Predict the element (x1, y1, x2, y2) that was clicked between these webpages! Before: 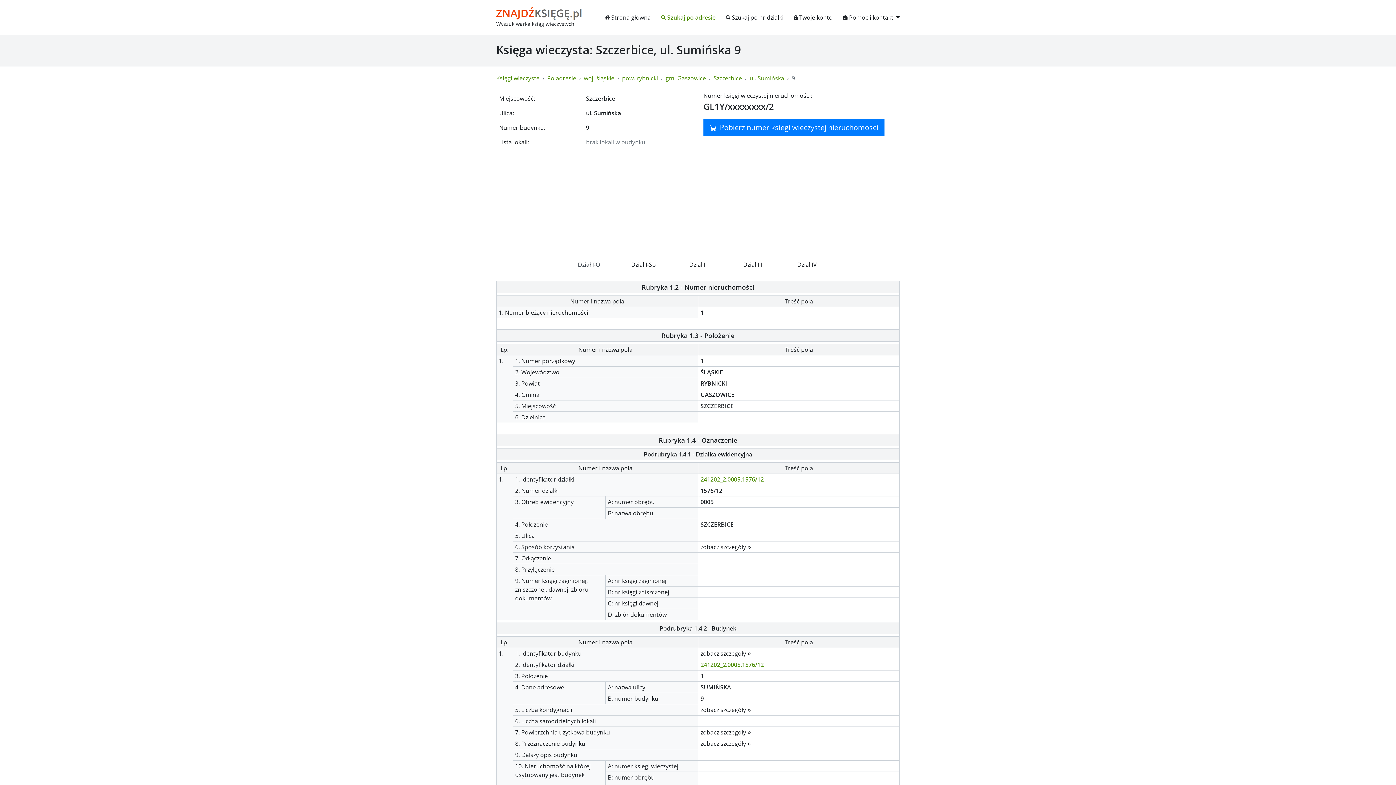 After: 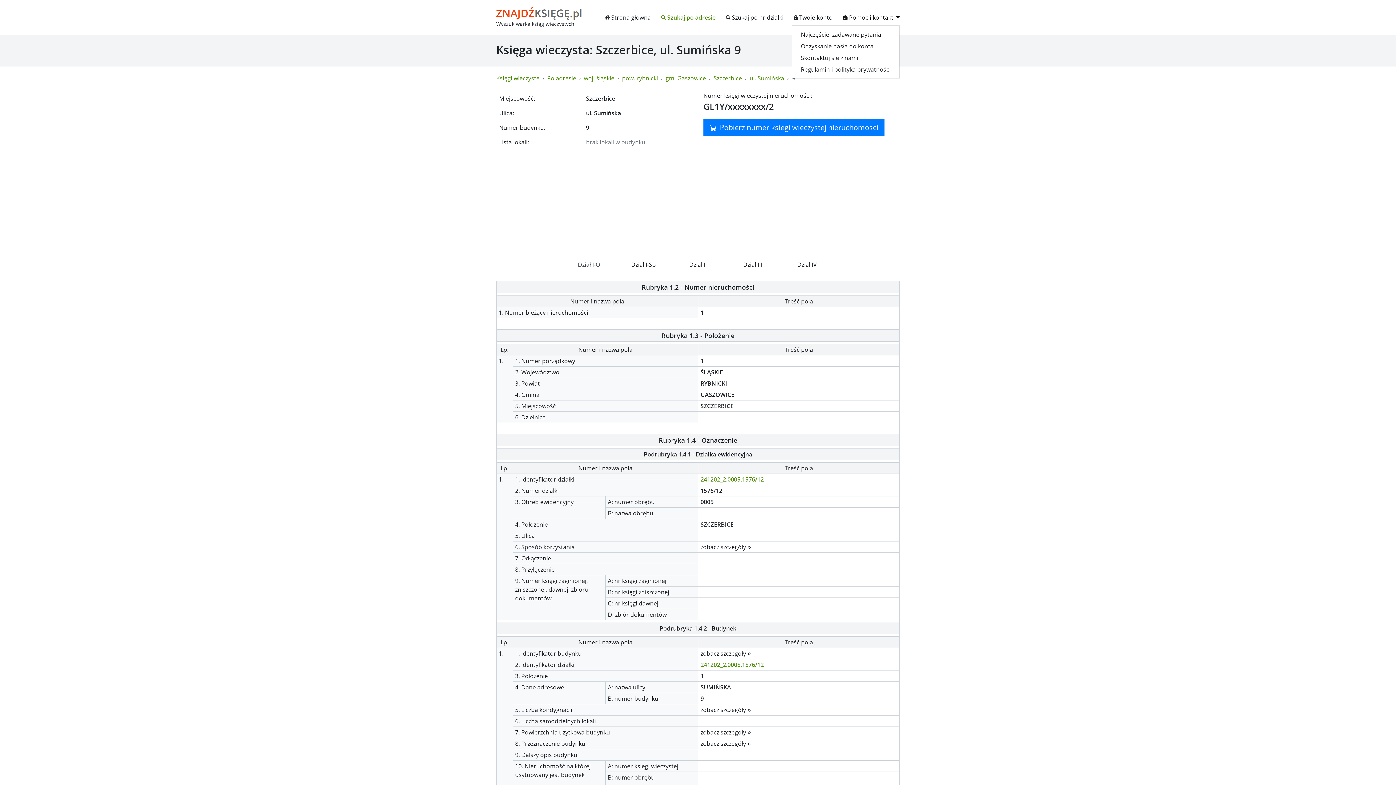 Action: label:  Pomoc i kontakt  bbox: (835, 10, 900, 24)